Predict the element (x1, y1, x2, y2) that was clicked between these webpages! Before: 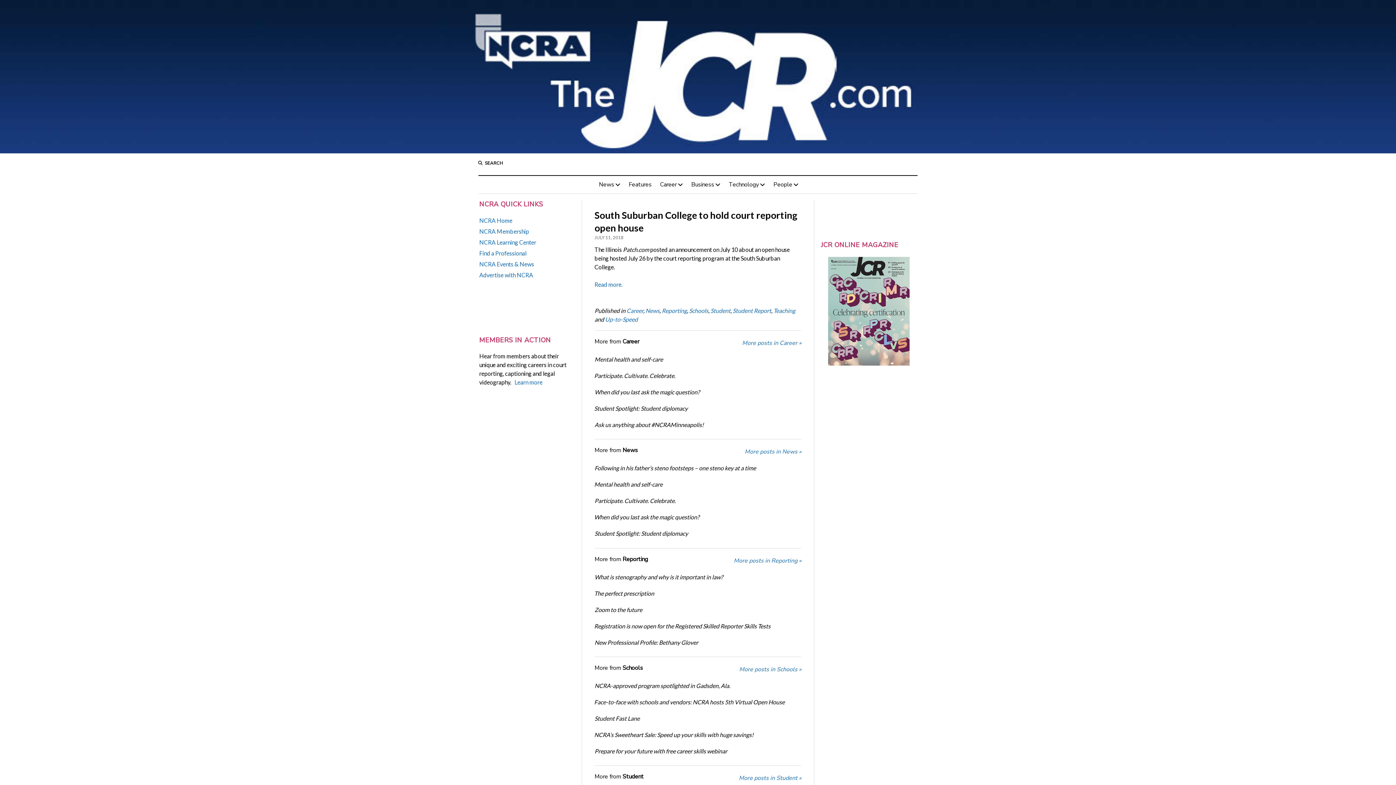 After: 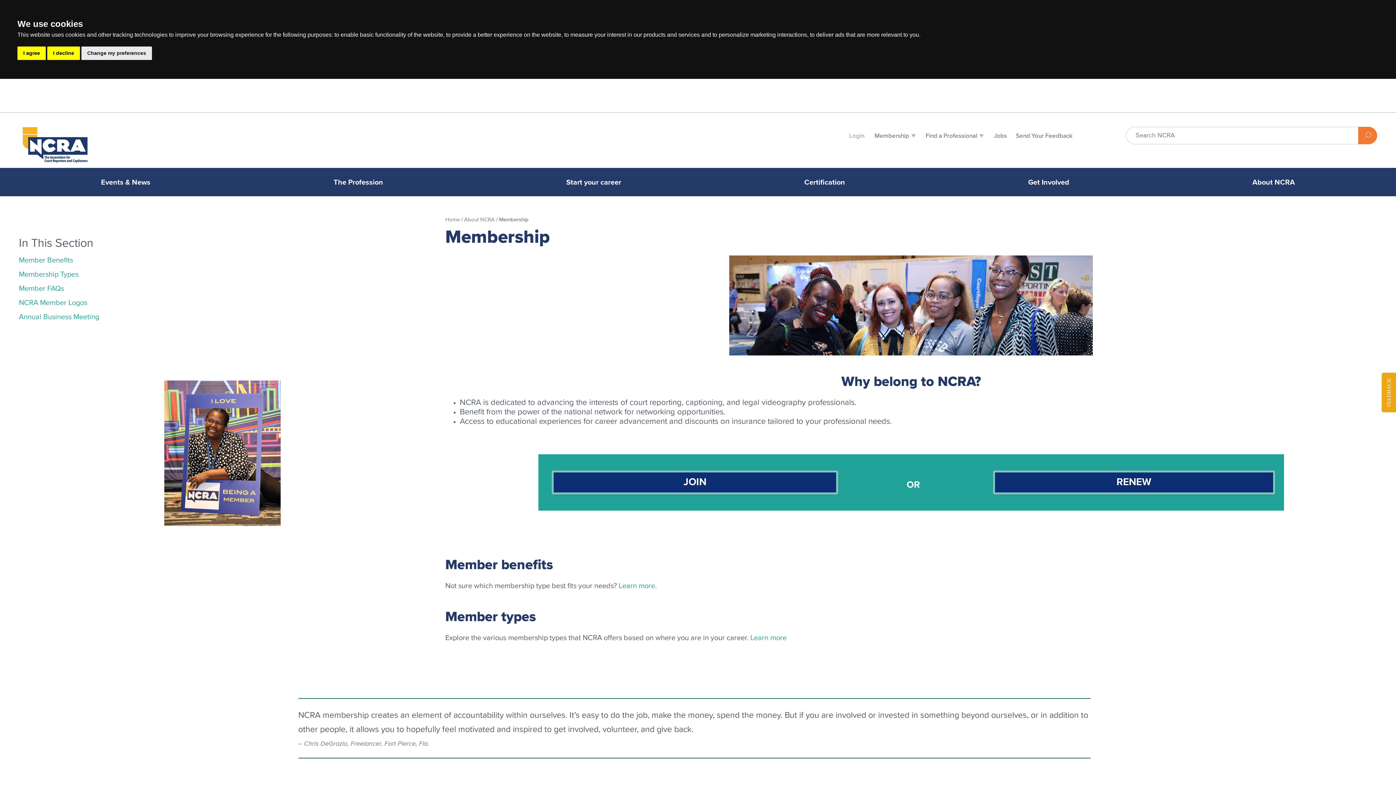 Action: label: NCRA Membership bbox: (479, 227, 529, 234)